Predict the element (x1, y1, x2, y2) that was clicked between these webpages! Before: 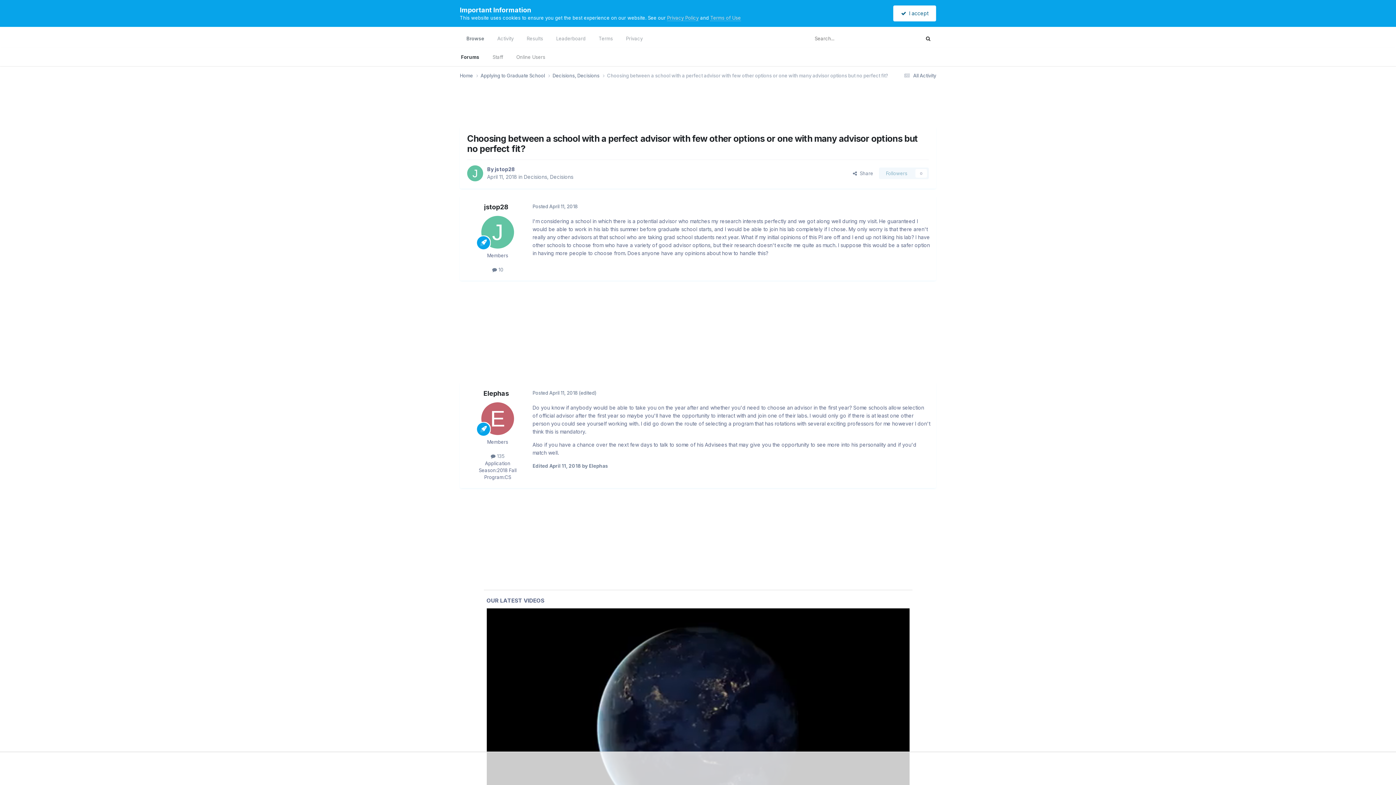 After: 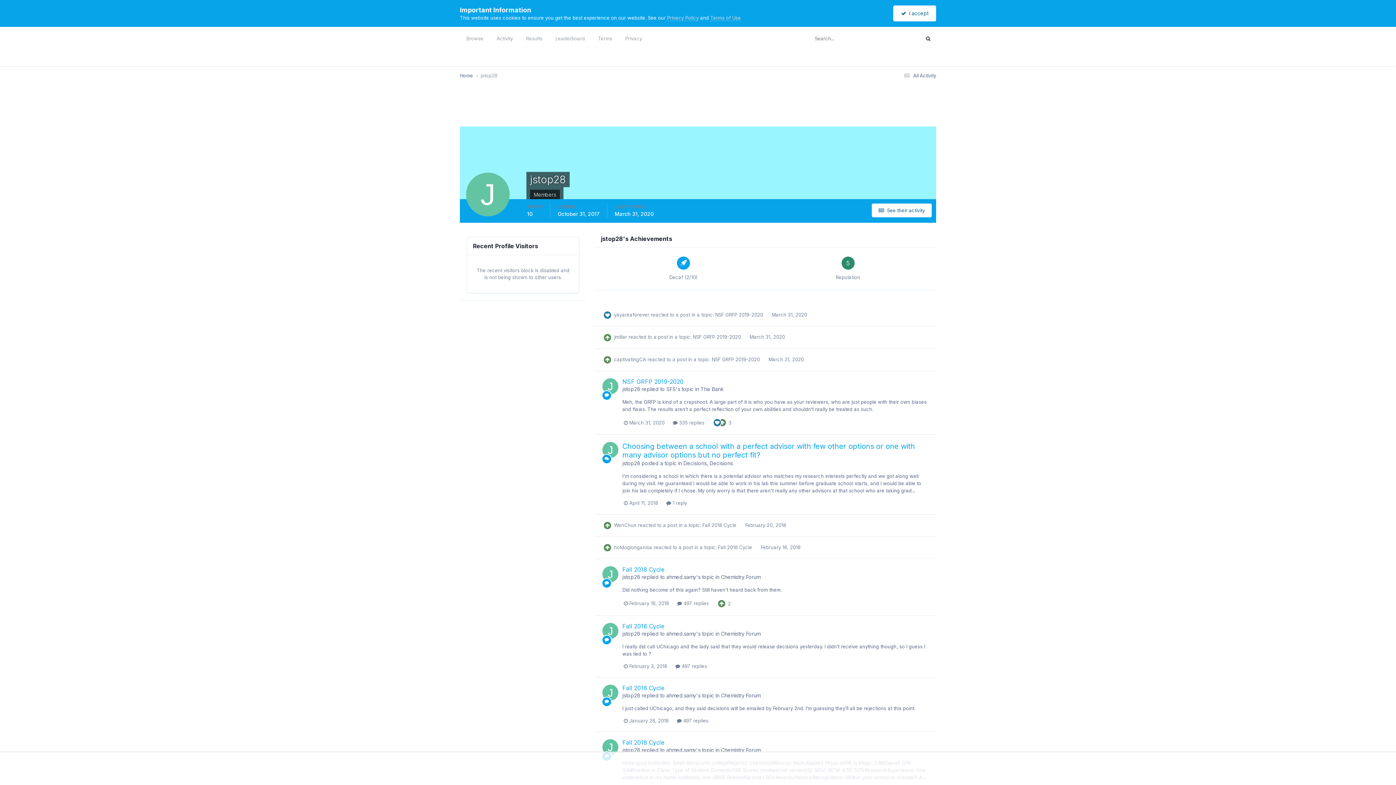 Action: bbox: (494, 166, 515, 172) label: jstop28